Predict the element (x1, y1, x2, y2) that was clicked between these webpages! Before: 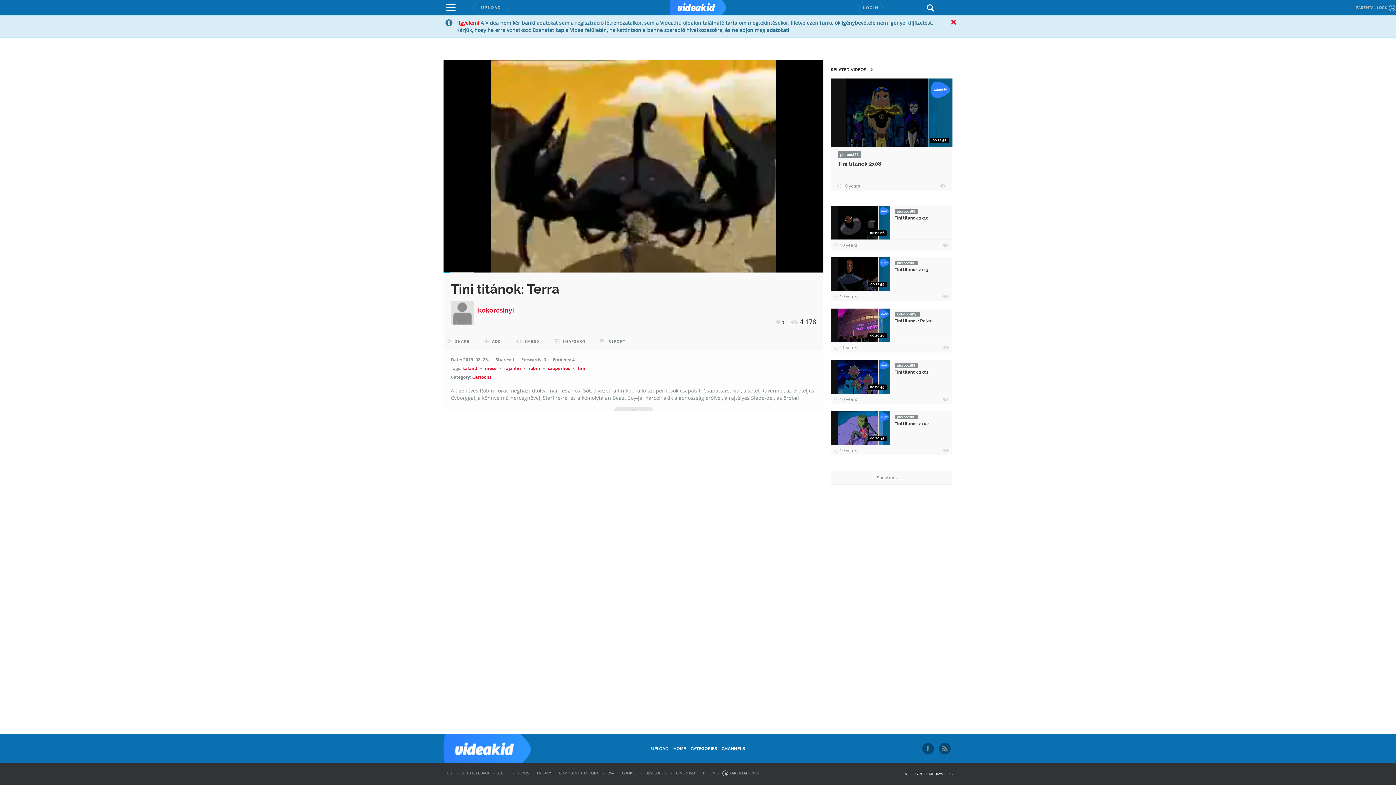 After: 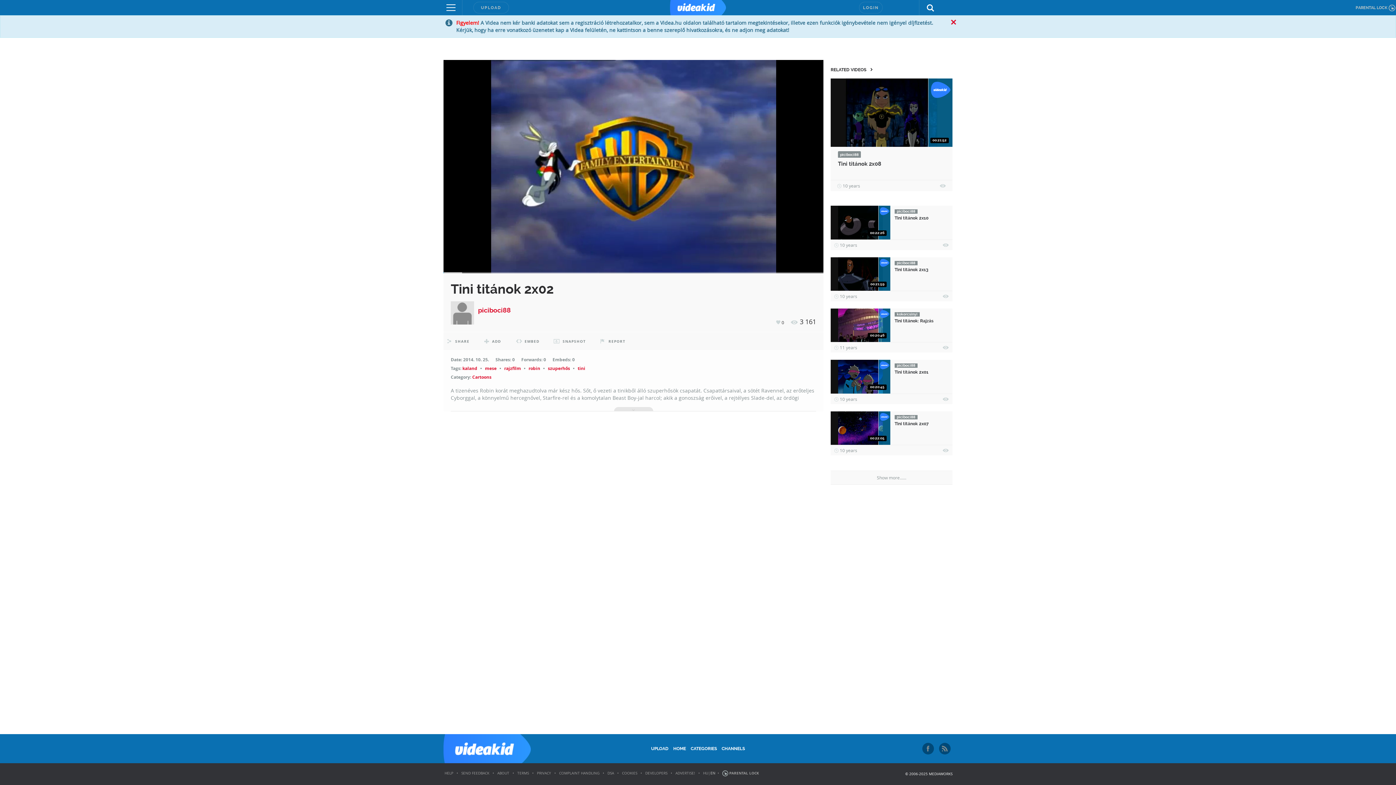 Action: bbox: (830, 424, 890, 431)